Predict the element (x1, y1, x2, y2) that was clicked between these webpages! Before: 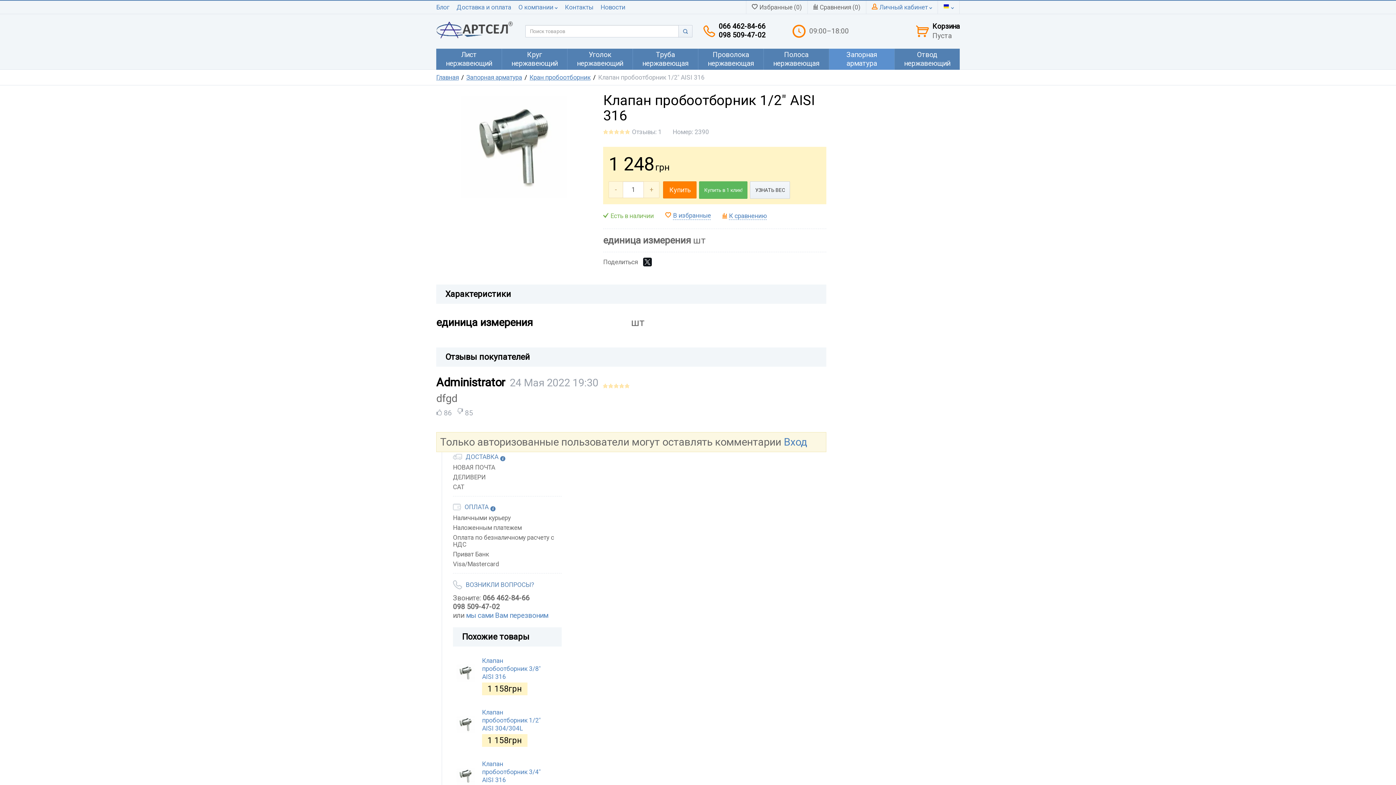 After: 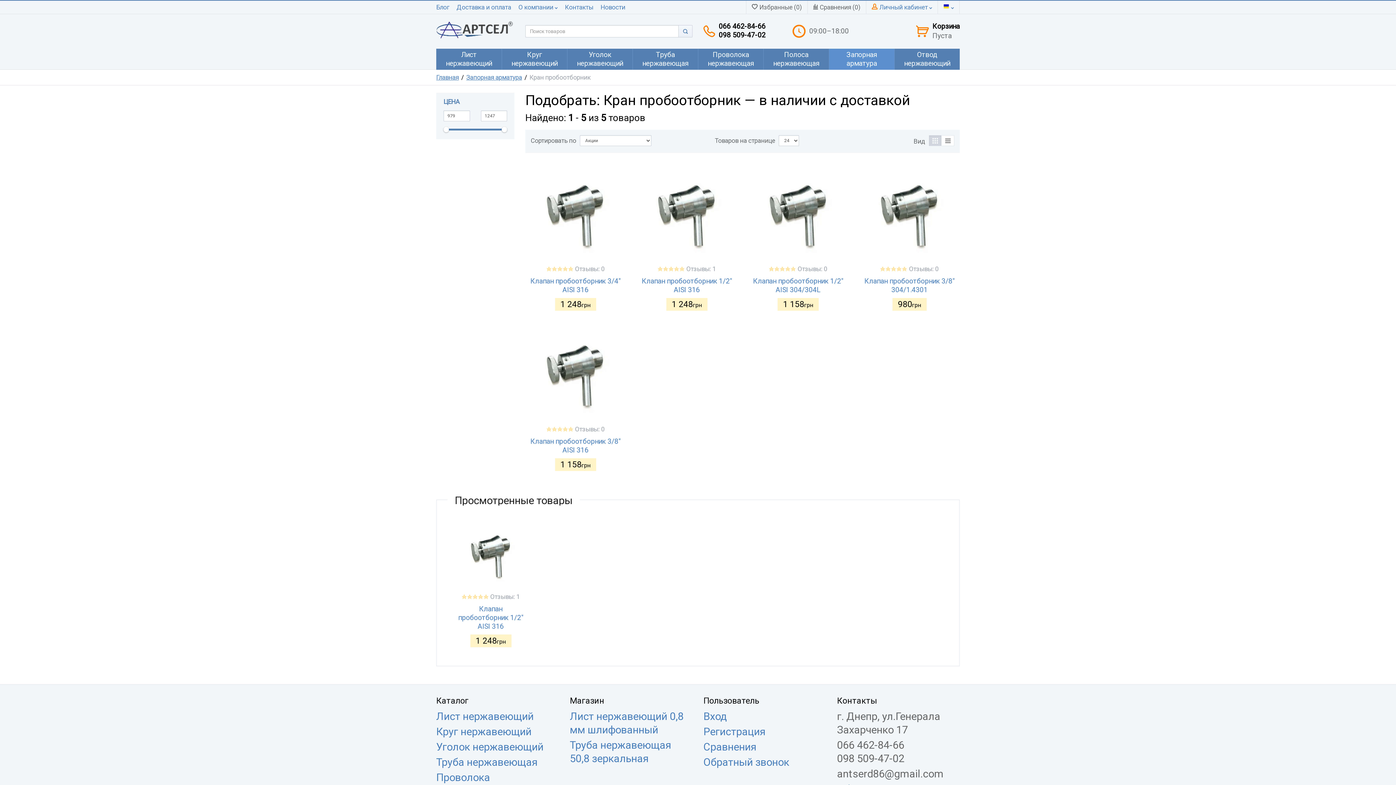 Action: label: Кран пробоотборник bbox: (529, 73, 590, 81)